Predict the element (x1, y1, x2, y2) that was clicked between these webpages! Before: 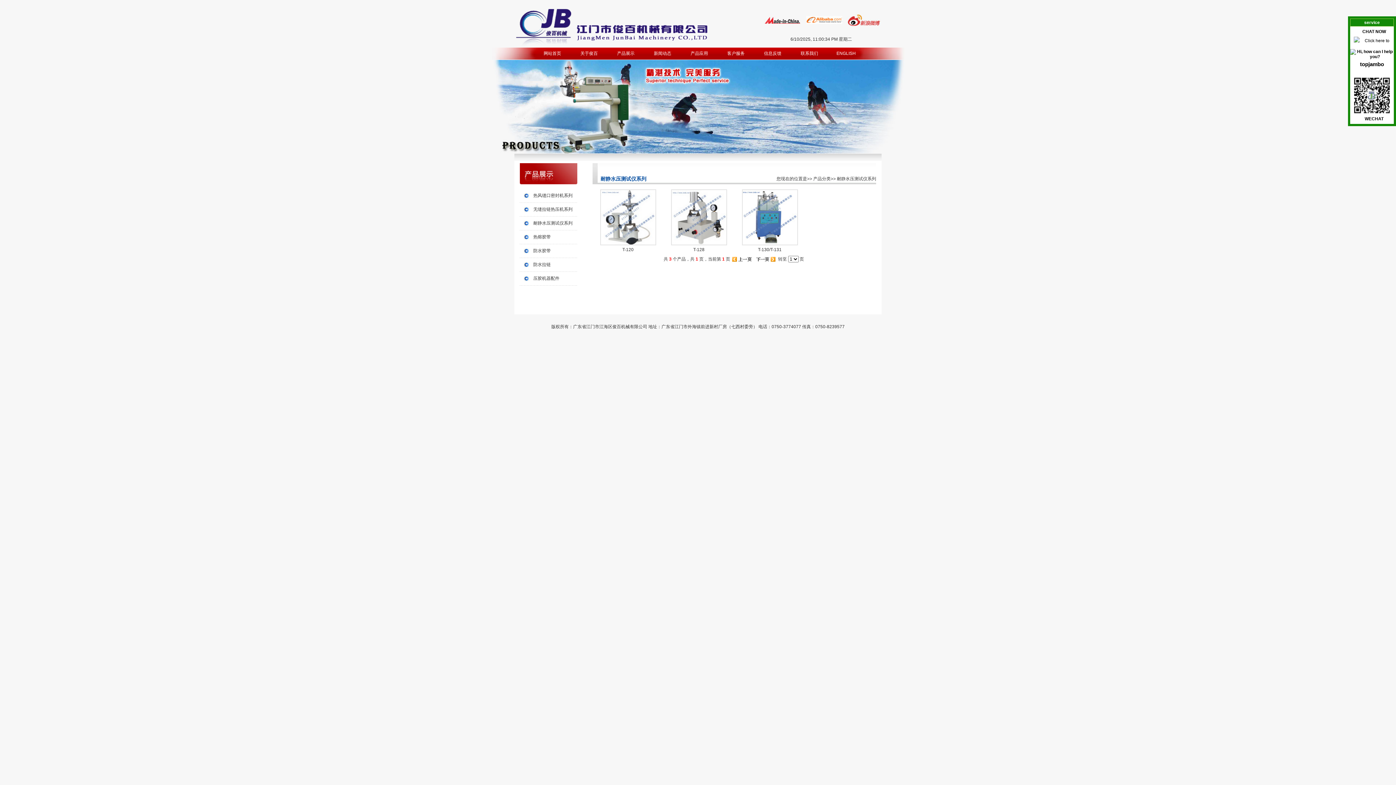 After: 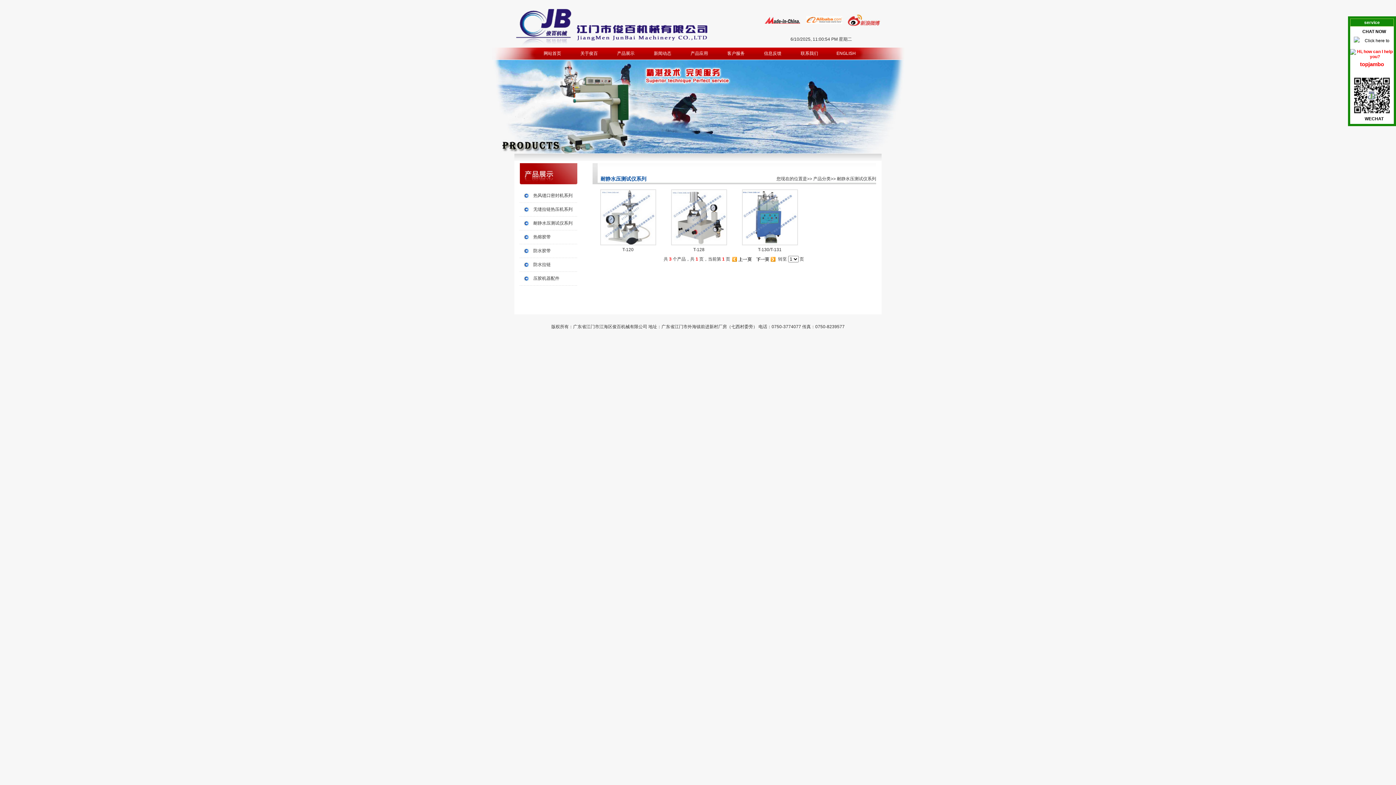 Action: bbox: (1350, 48, 1394, 67) label: topjambo